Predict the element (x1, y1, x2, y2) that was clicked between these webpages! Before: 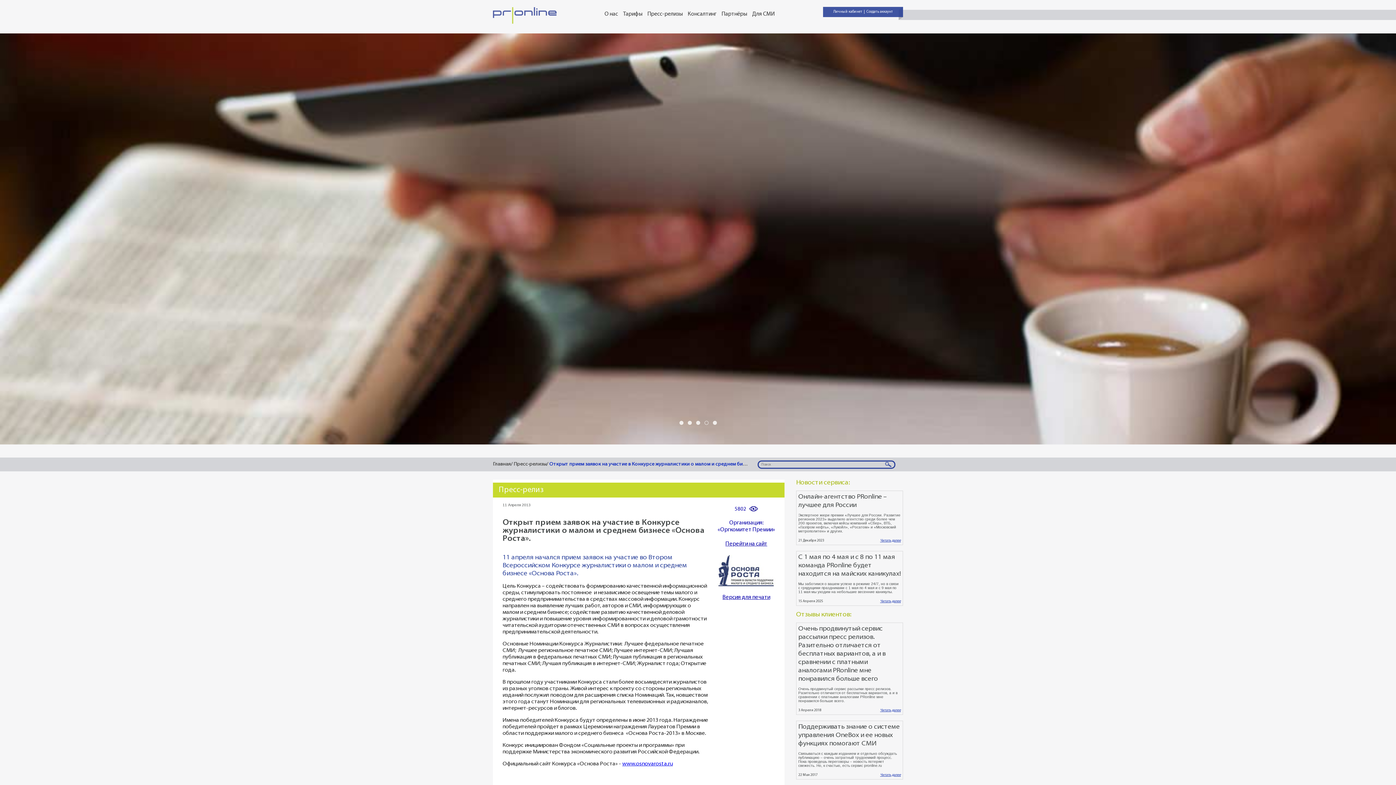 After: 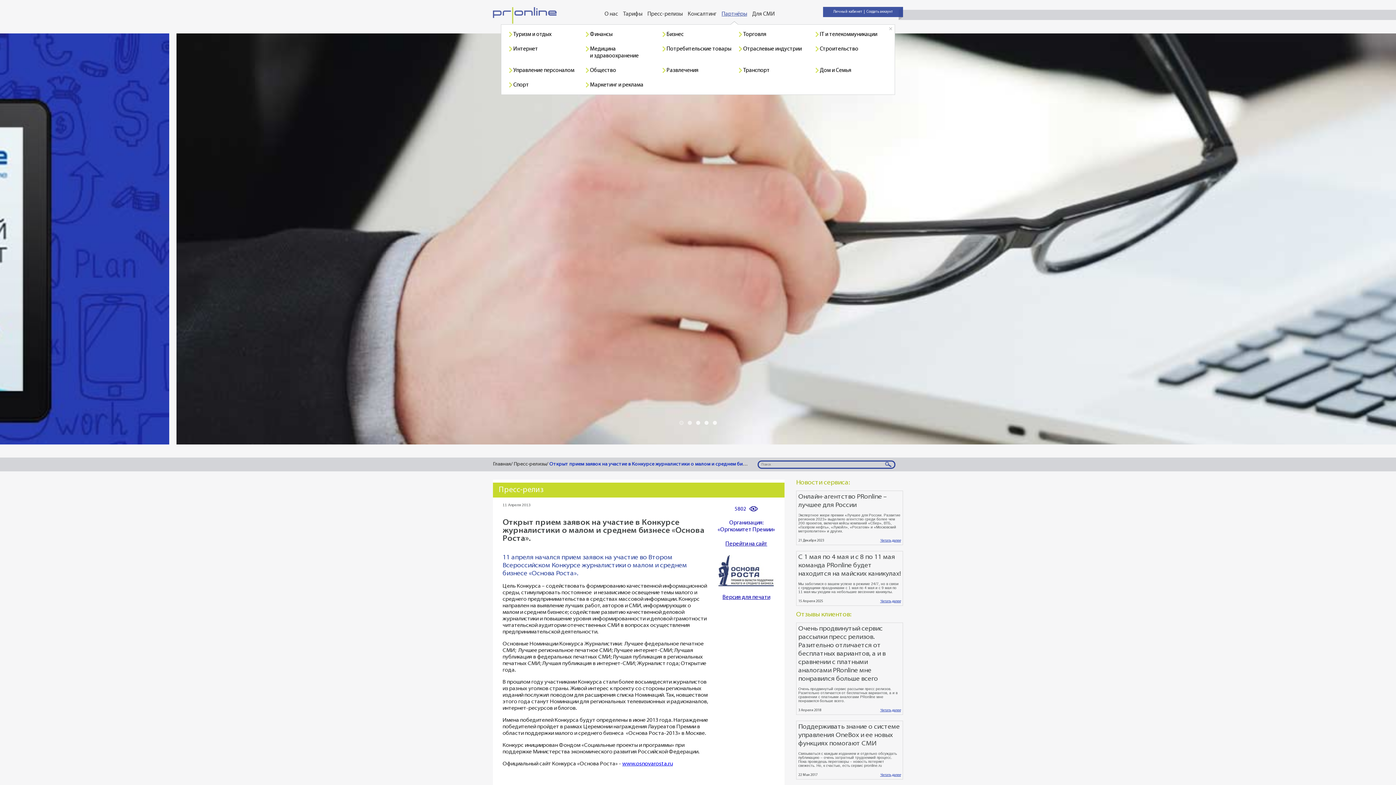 Action: label: Партнёры bbox: (721, 11, 747, 17)